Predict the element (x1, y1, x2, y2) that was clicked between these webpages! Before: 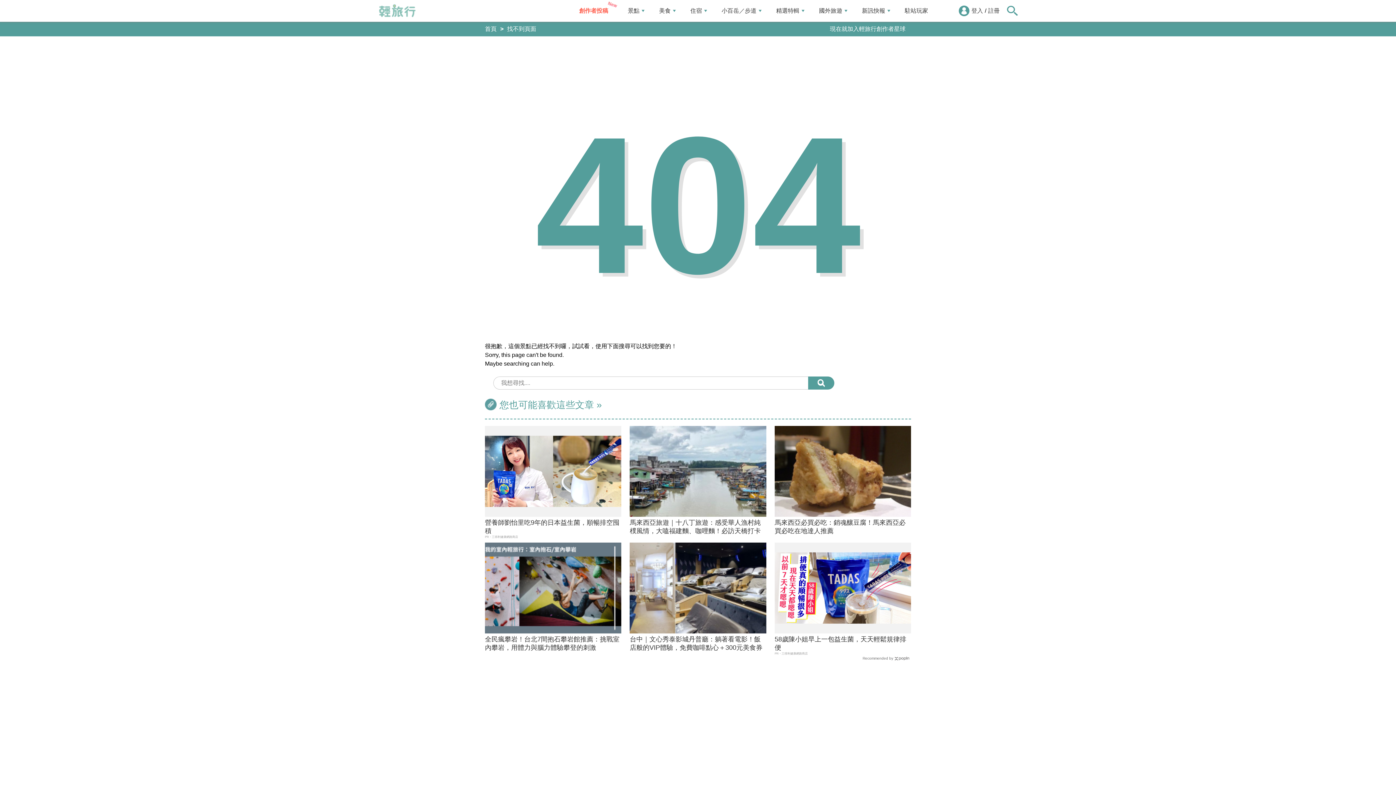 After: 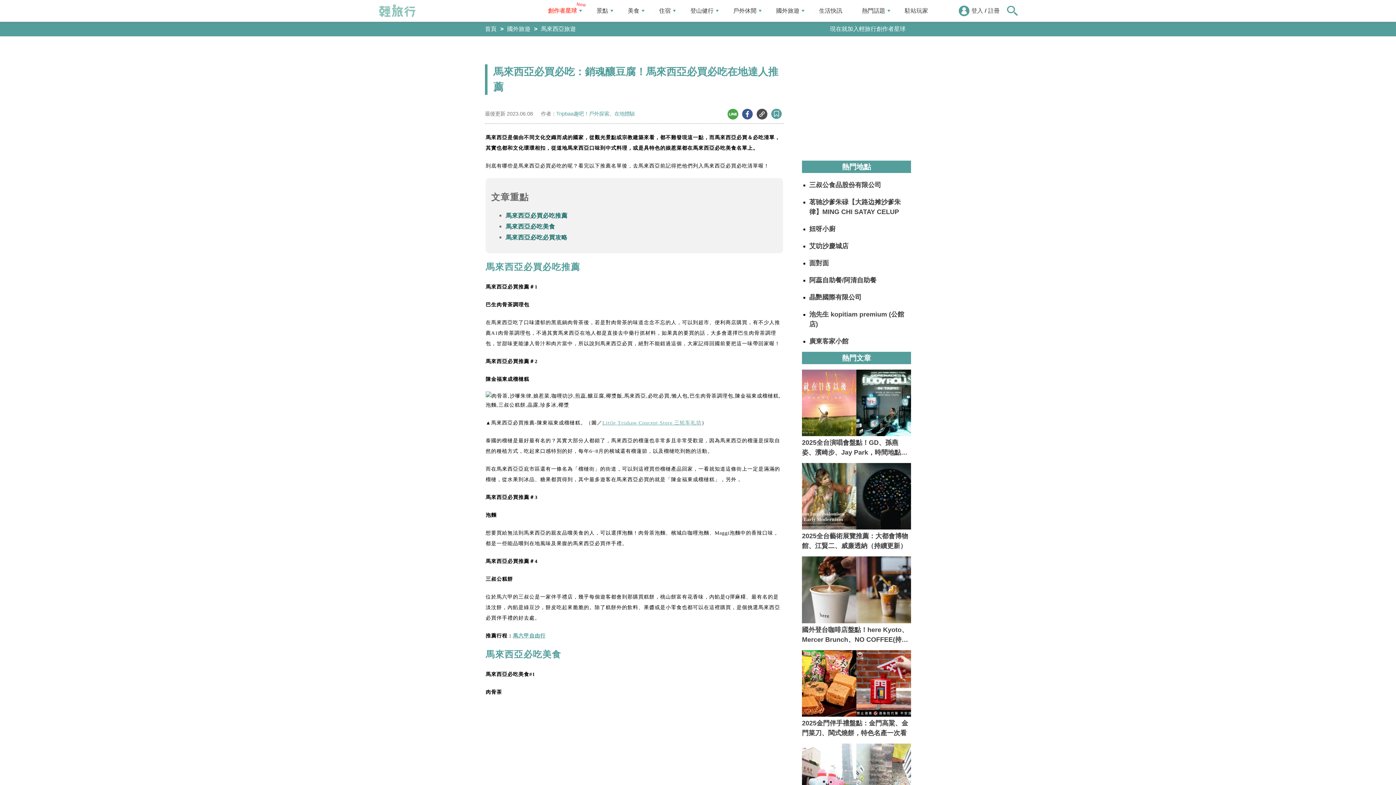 Action: bbox: (774, 426, 911, 516)